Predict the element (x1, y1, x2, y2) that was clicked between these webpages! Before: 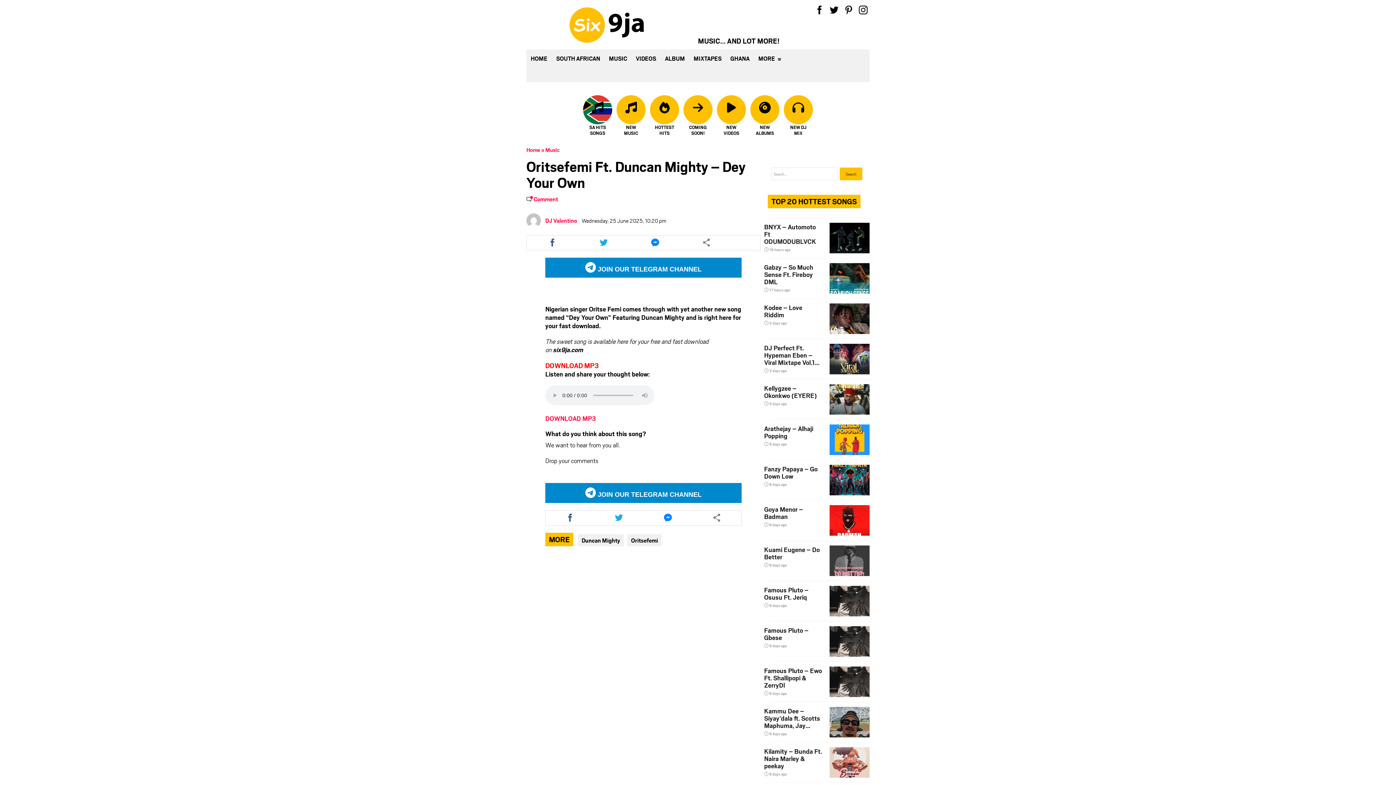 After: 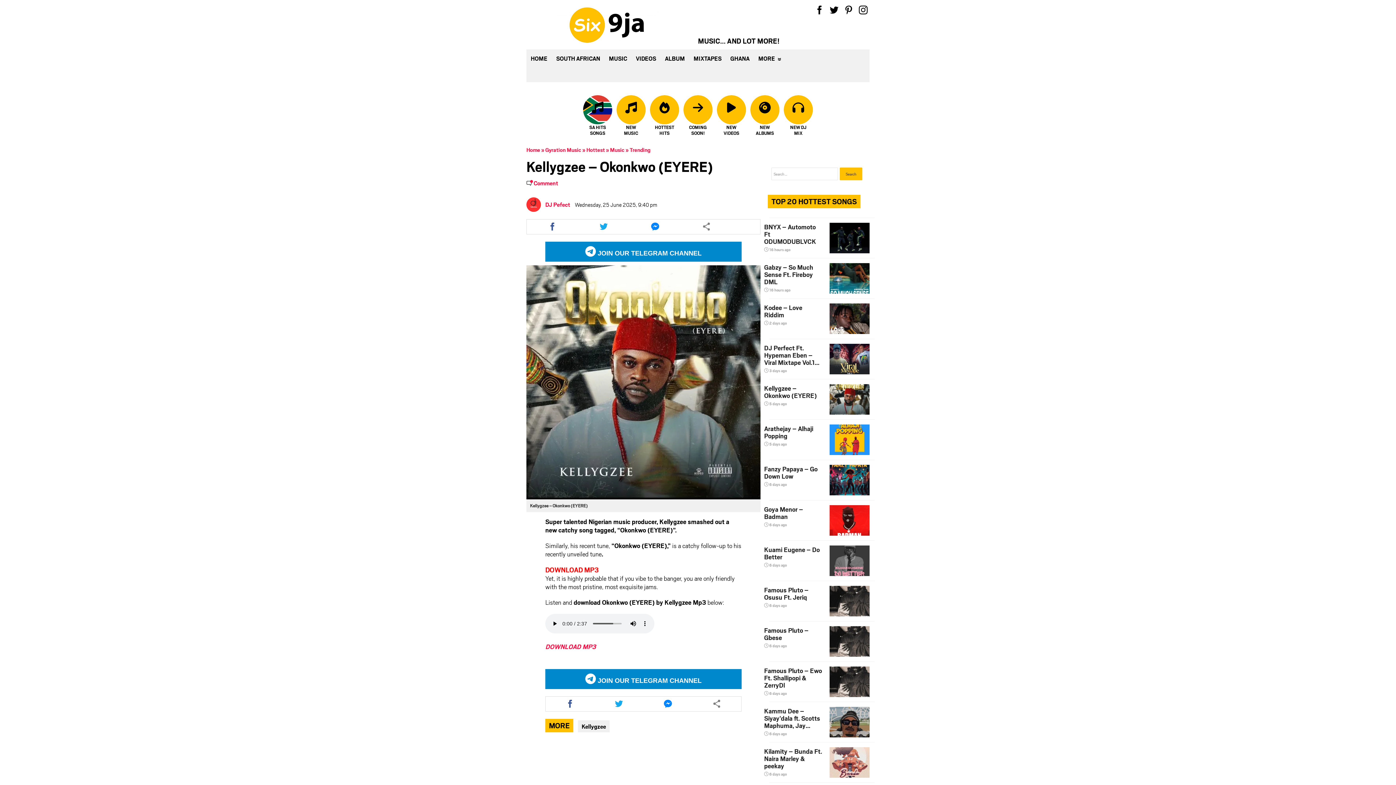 Action: label: Kellygzee – Okonkwo (EYERE)
 5 days ago bbox: (764, 384, 822, 406)